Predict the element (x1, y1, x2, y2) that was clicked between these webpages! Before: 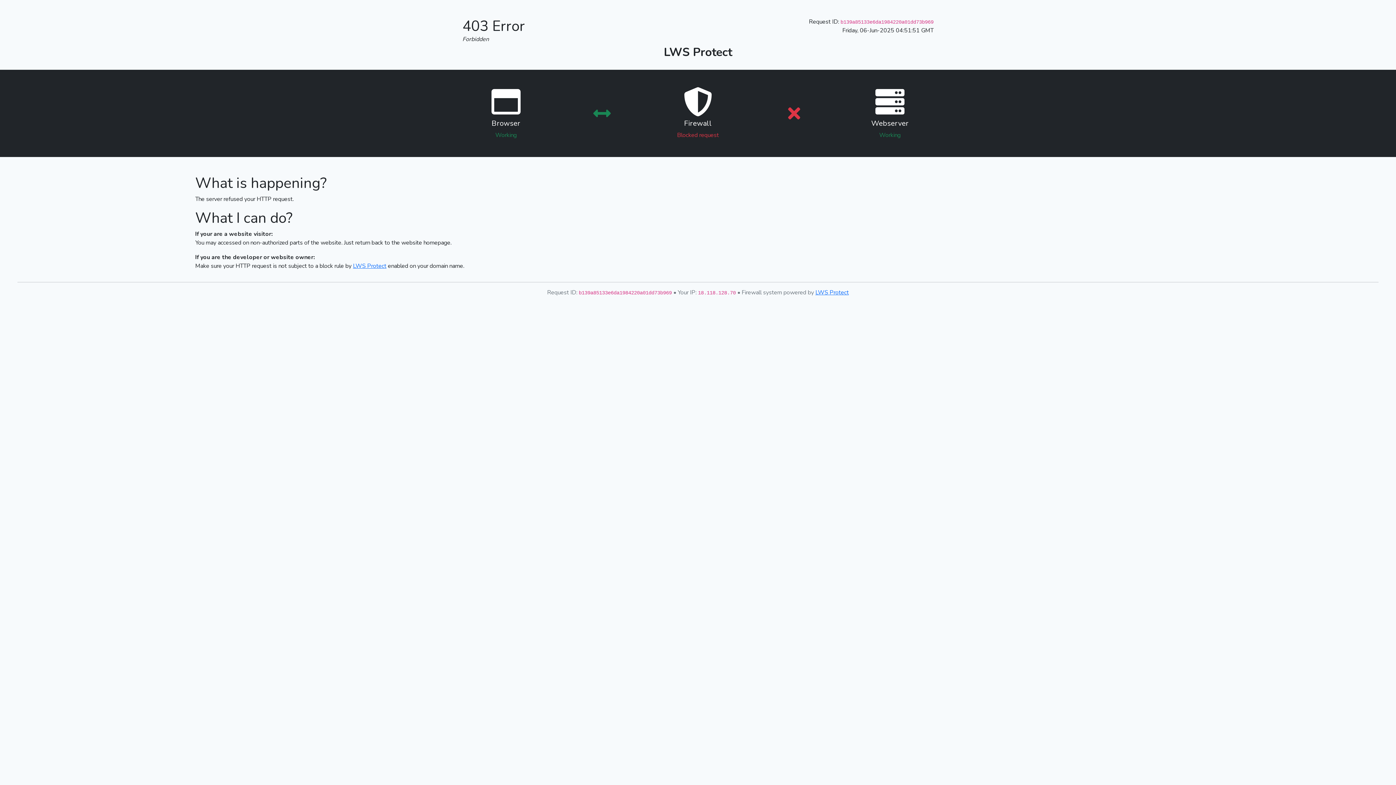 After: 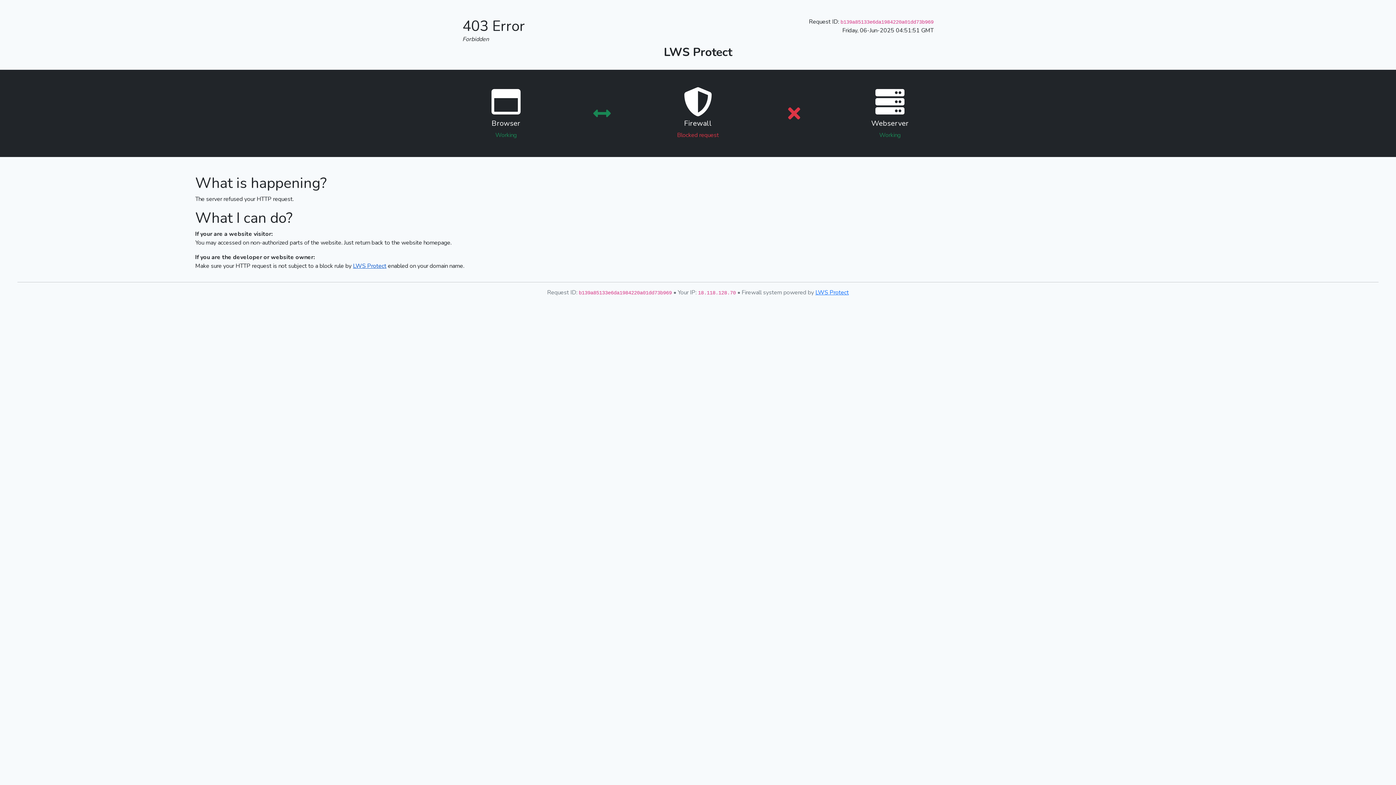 Action: label: LWS Protect bbox: (353, 262, 386, 270)